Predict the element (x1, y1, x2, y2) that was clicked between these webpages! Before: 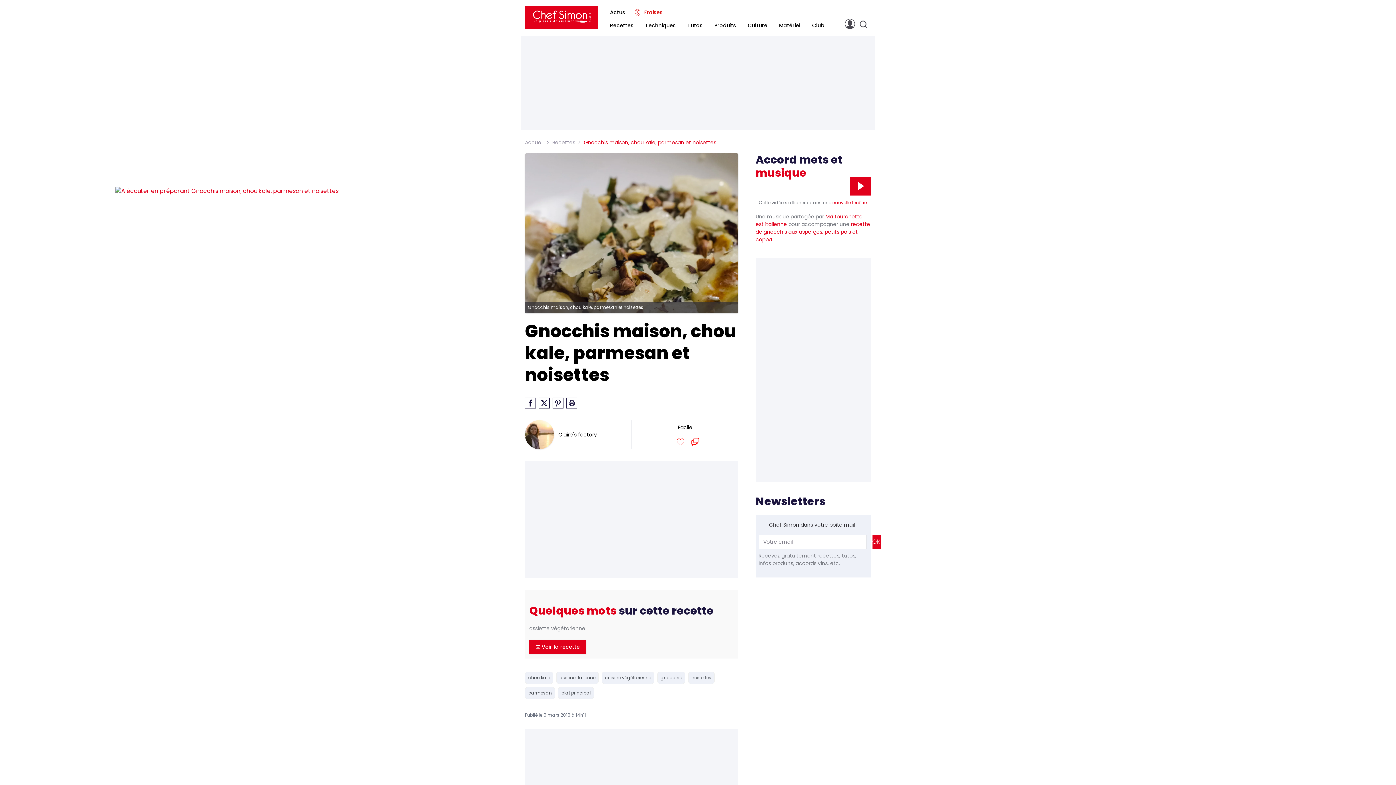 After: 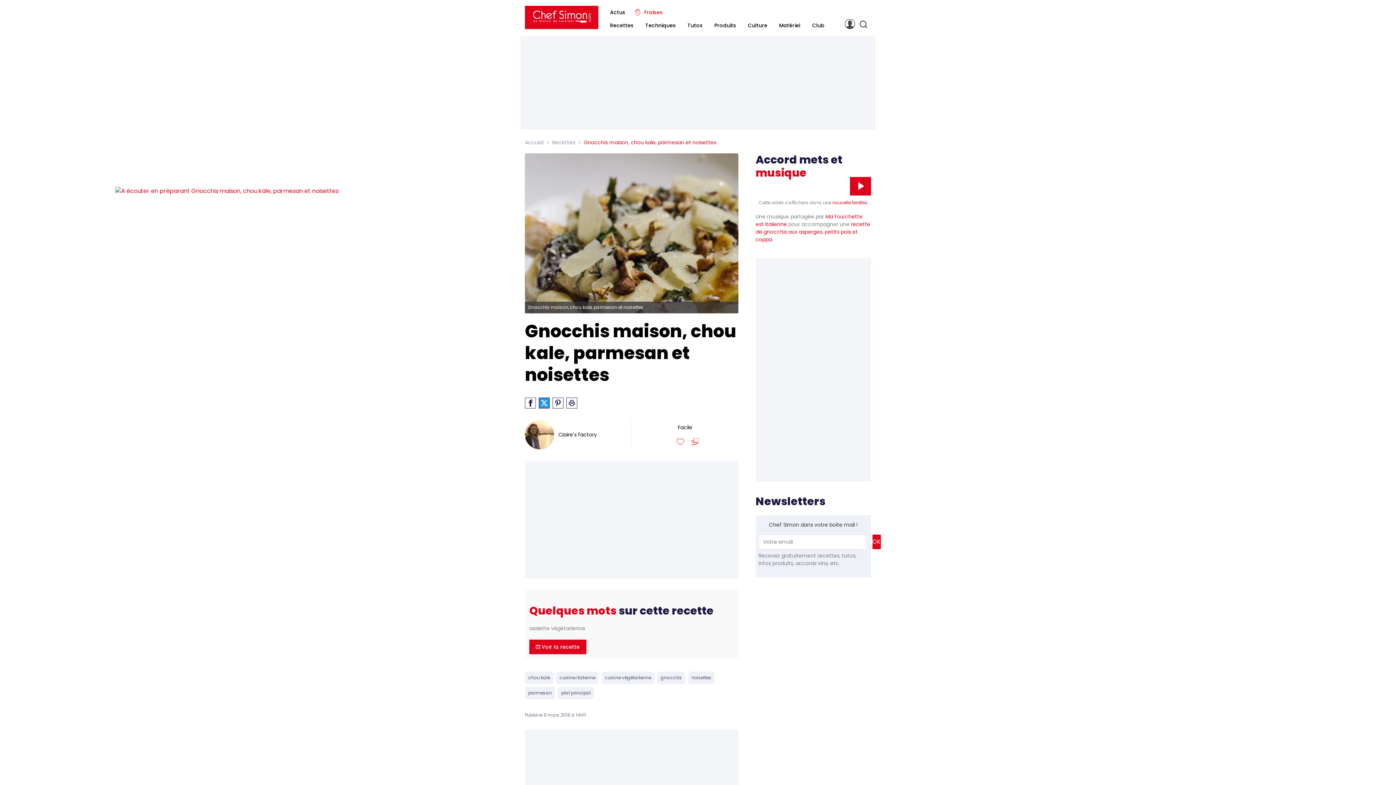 Action: label: Partager sur Twitter bbox: (538, 397, 549, 408)